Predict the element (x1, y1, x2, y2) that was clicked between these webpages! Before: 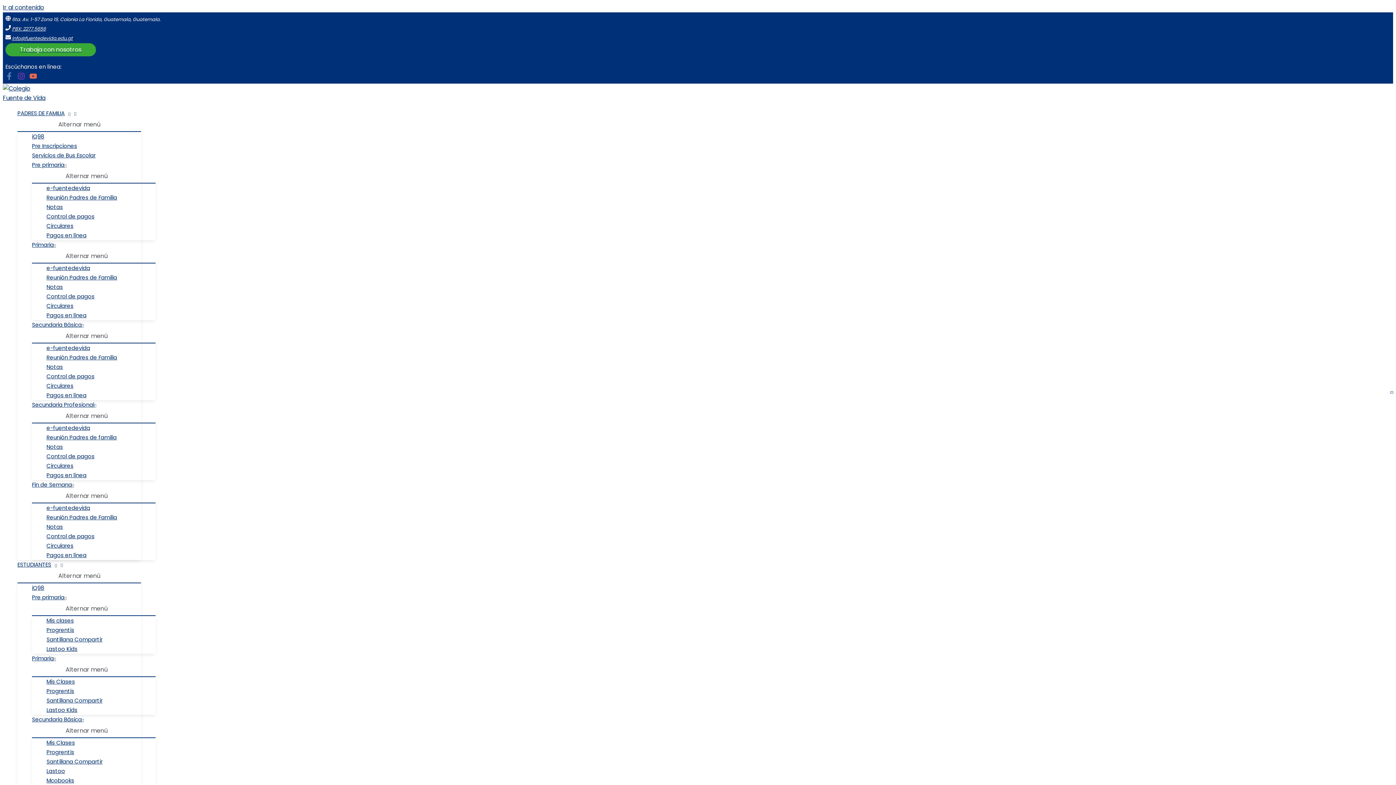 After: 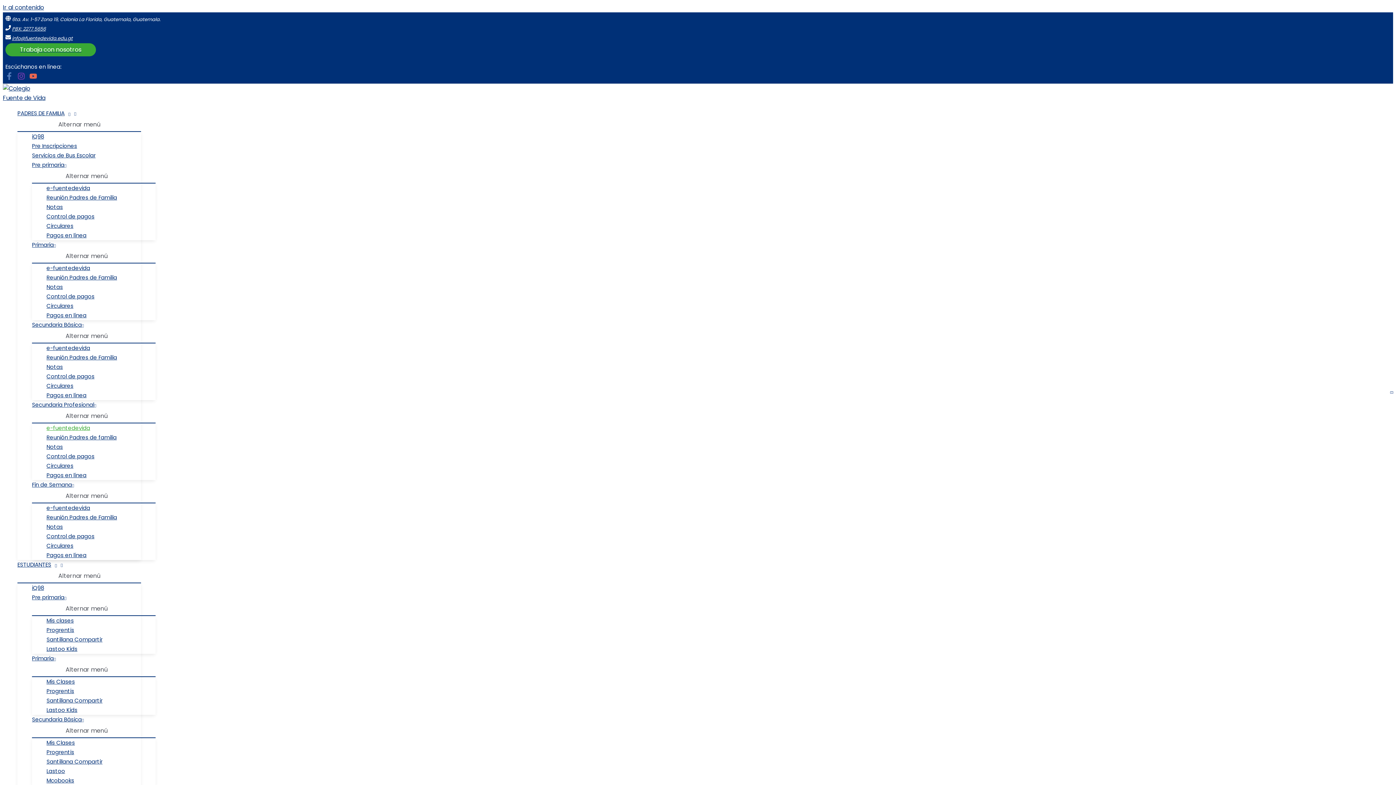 Action: label: e-fuentedevida bbox: (46, 423, 155, 433)